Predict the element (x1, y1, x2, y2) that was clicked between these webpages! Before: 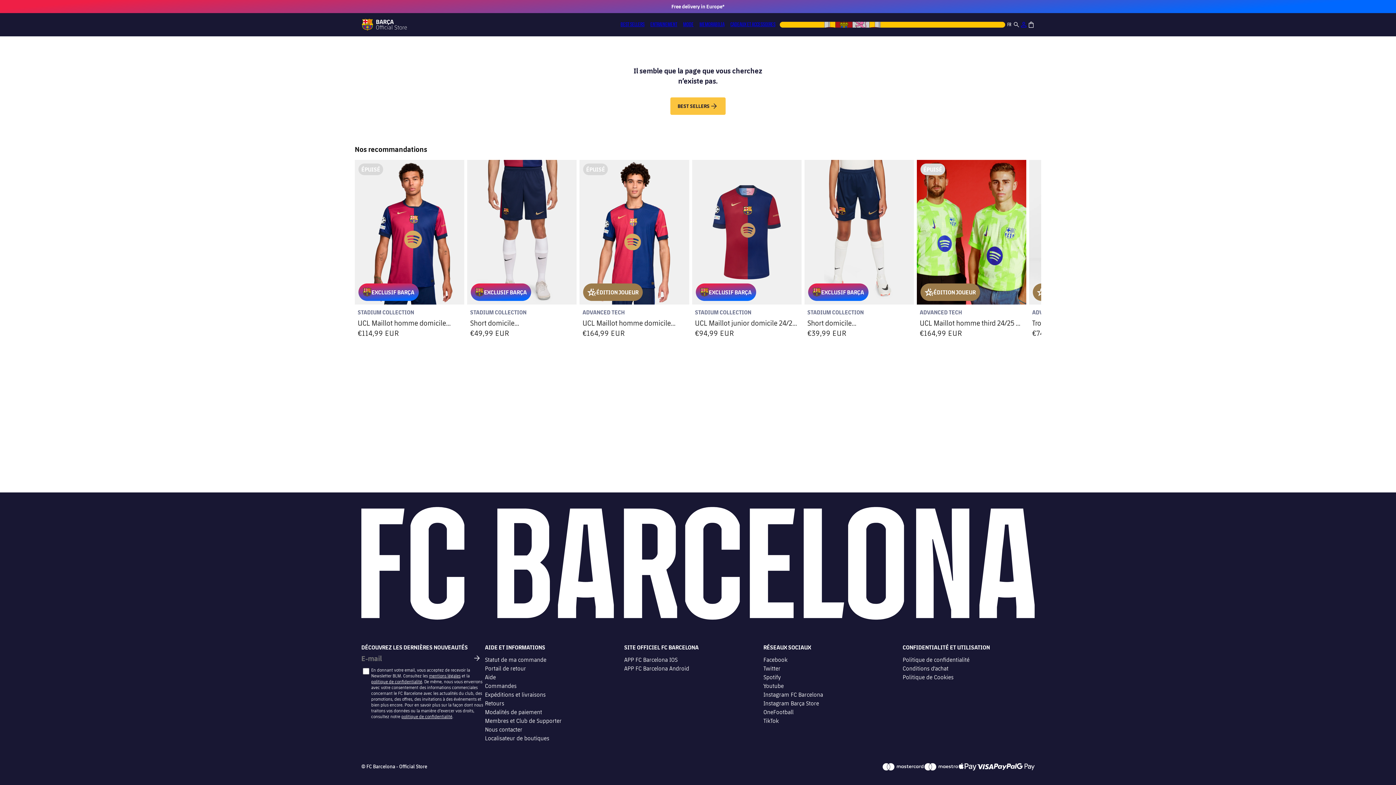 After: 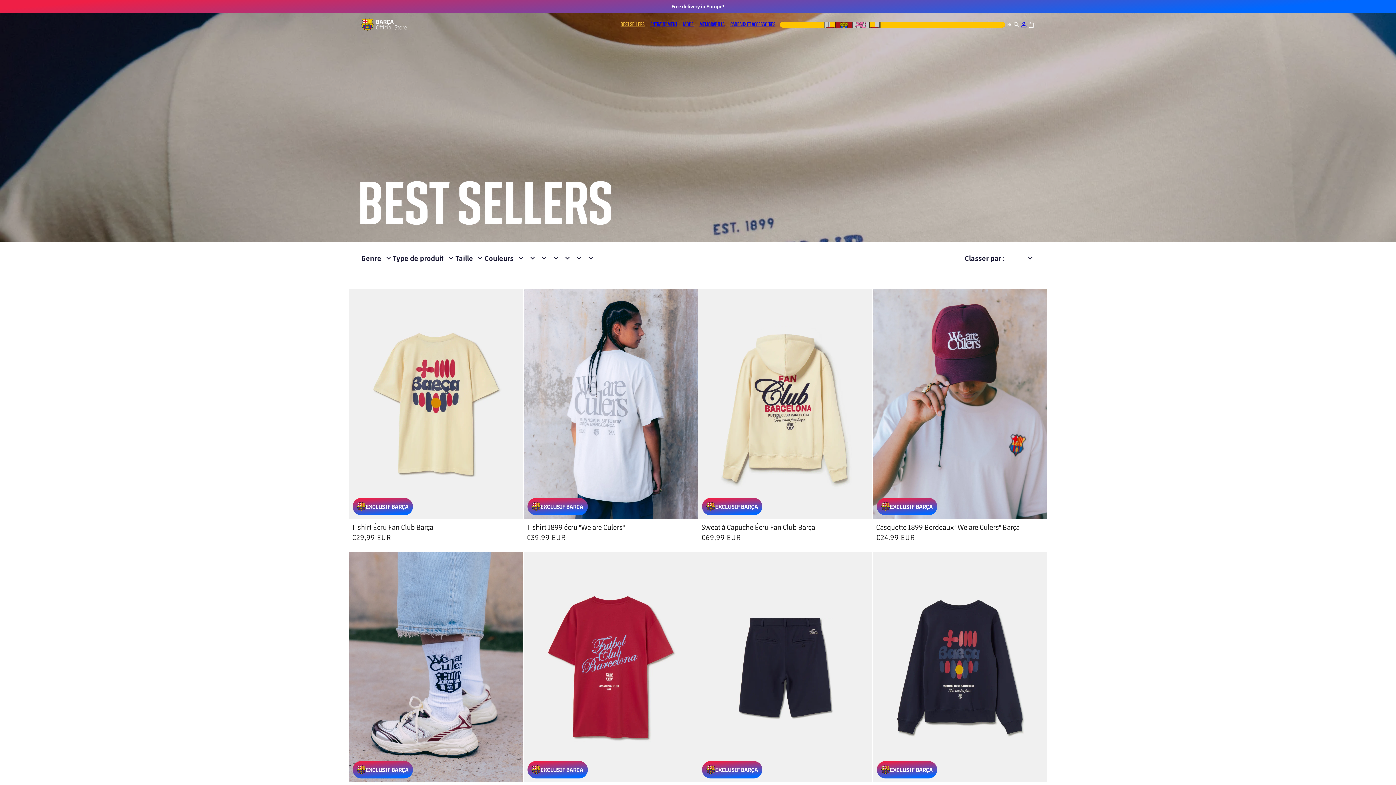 Action: bbox: (617, 19, 647, 29) label: BEST SELLERS